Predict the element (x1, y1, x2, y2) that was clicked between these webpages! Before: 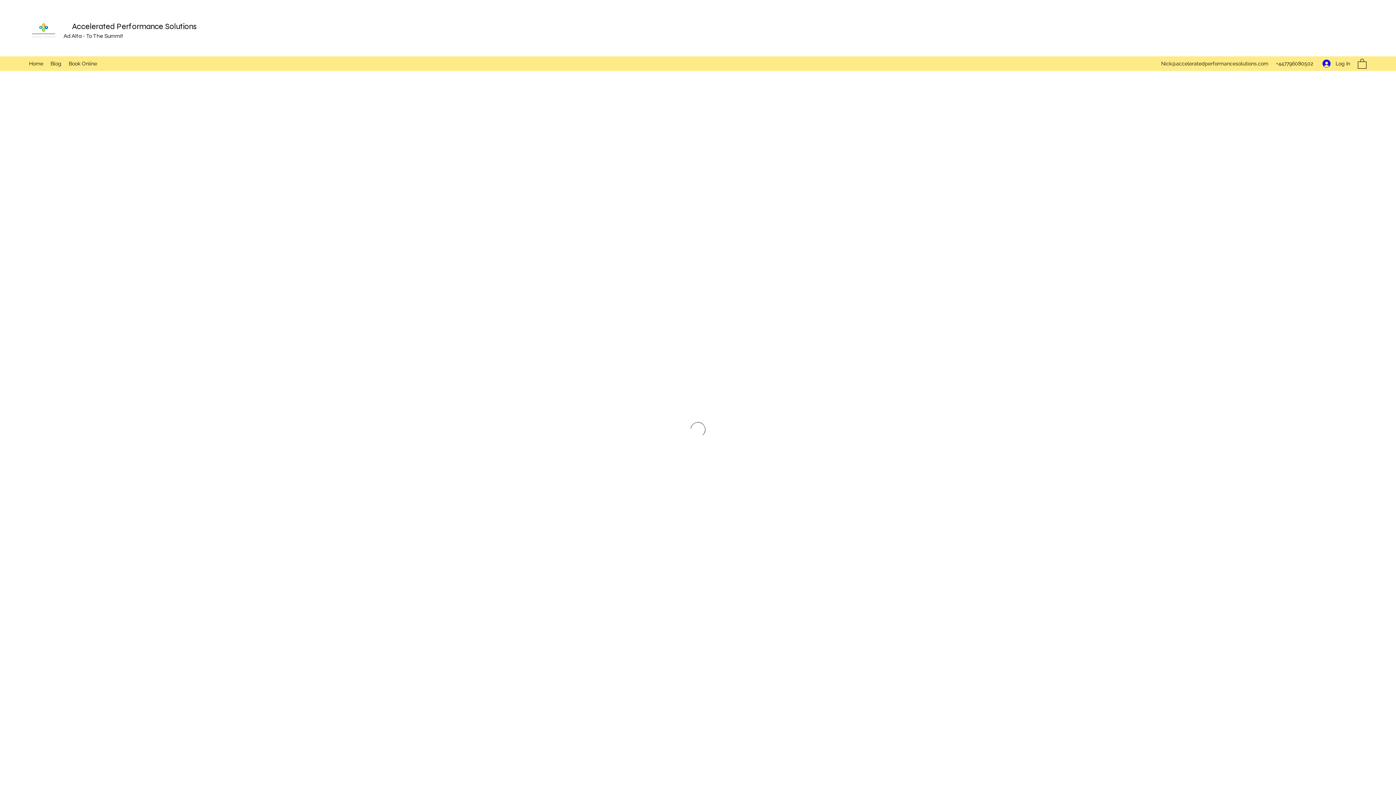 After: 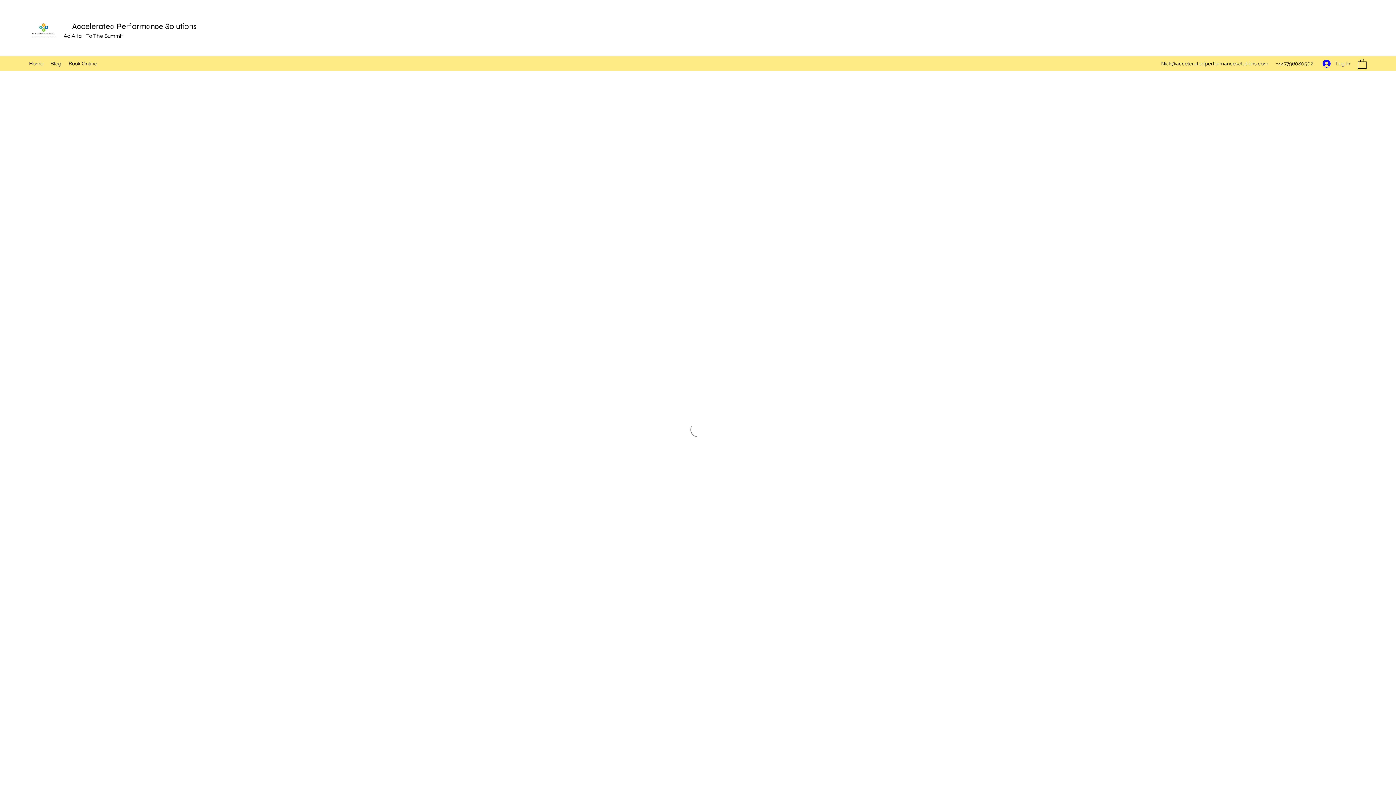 Action: bbox: (1358, 58, 1366, 68)